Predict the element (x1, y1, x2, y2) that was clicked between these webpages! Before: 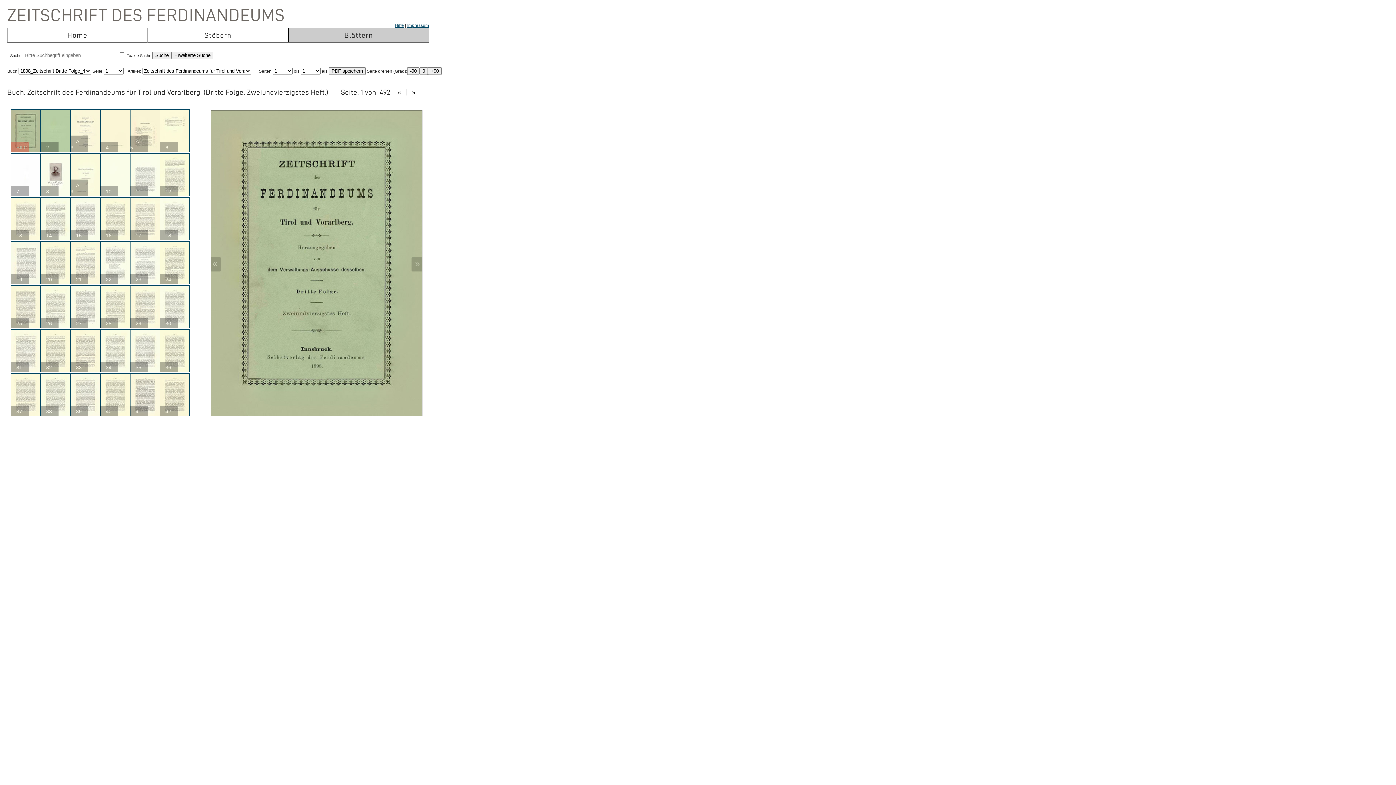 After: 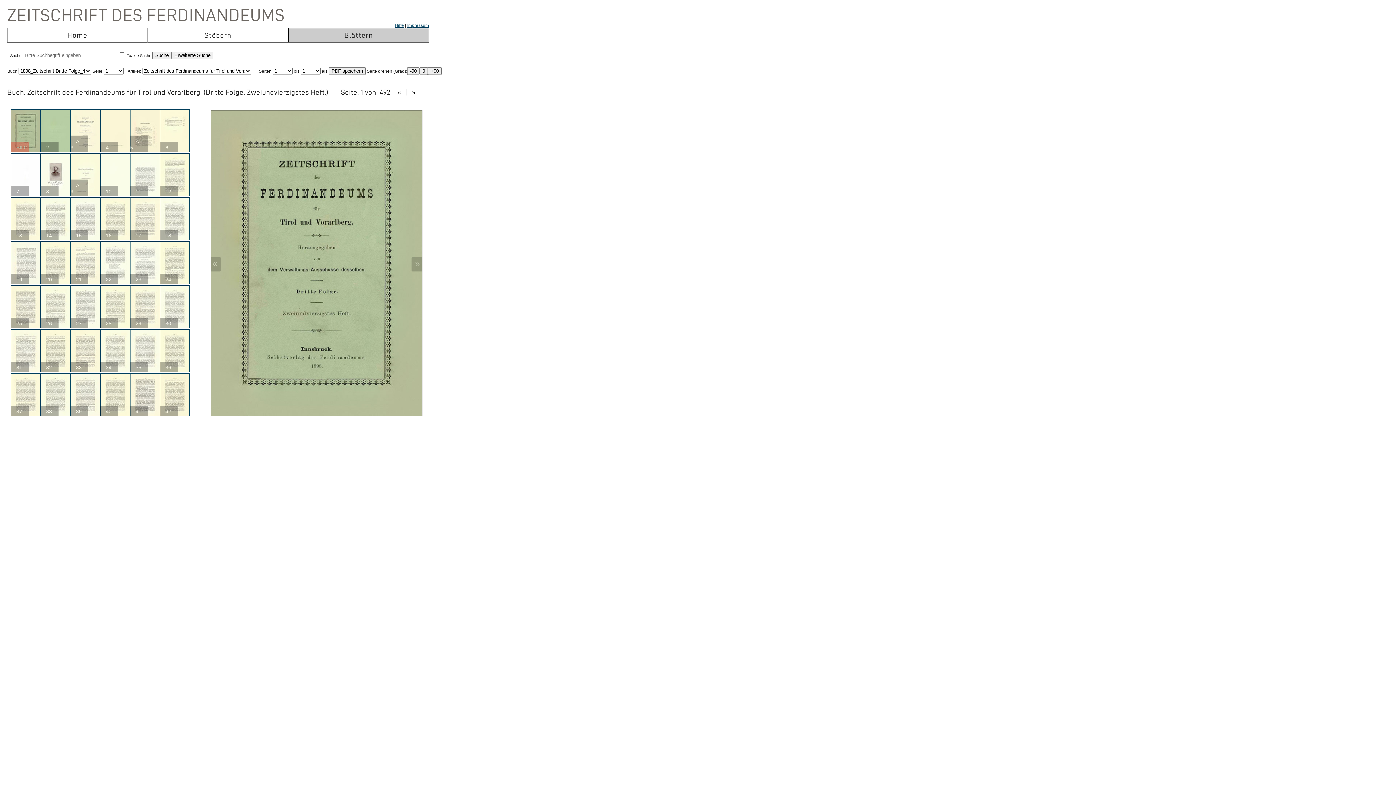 Action: label: « bbox: (212, 258, 217, 268)